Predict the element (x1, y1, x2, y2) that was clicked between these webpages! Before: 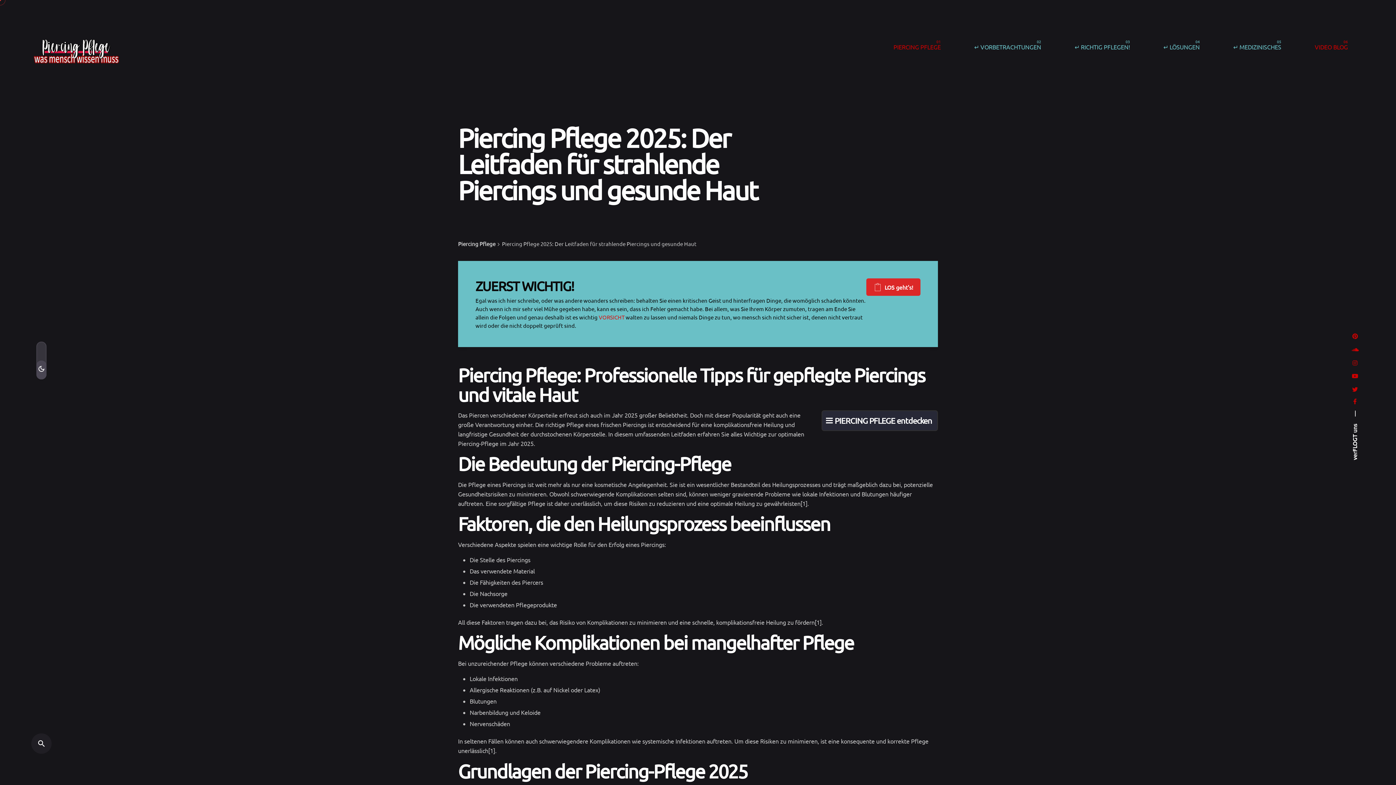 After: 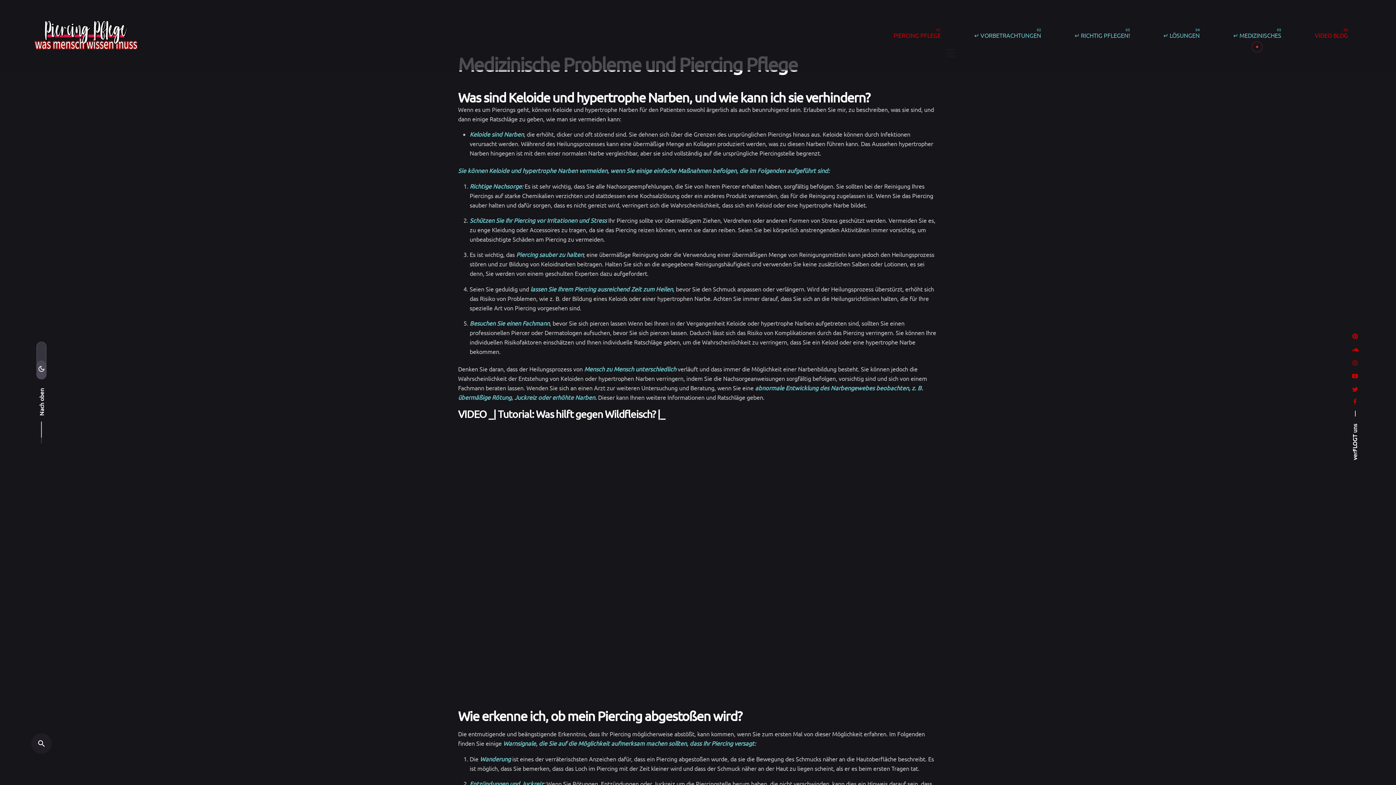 Action: label: ↵ MEDIZINISCHES bbox: (1216, 39, 1298, 55)